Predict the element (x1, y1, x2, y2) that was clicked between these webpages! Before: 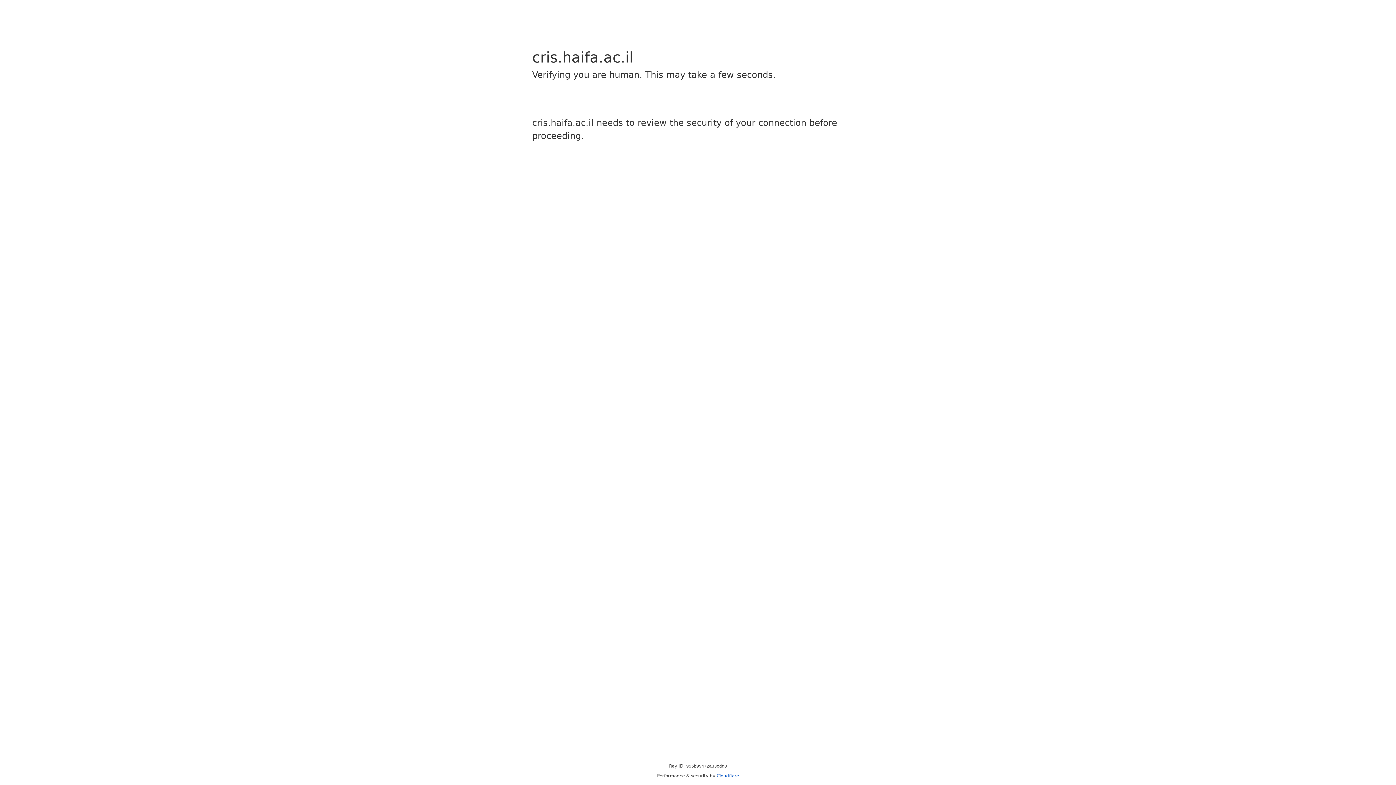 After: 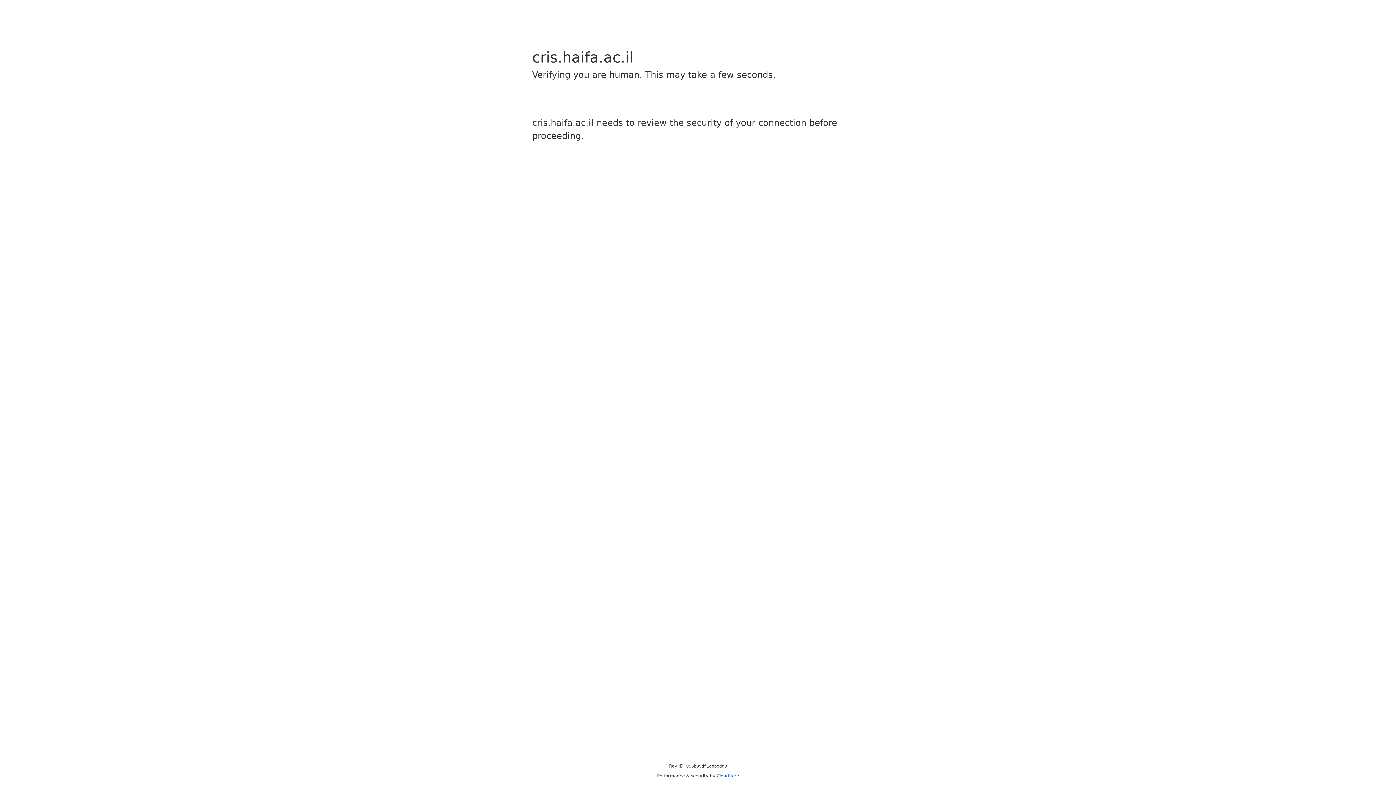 Action: bbox: (716, 773, 739, 778) label: Cloudflare